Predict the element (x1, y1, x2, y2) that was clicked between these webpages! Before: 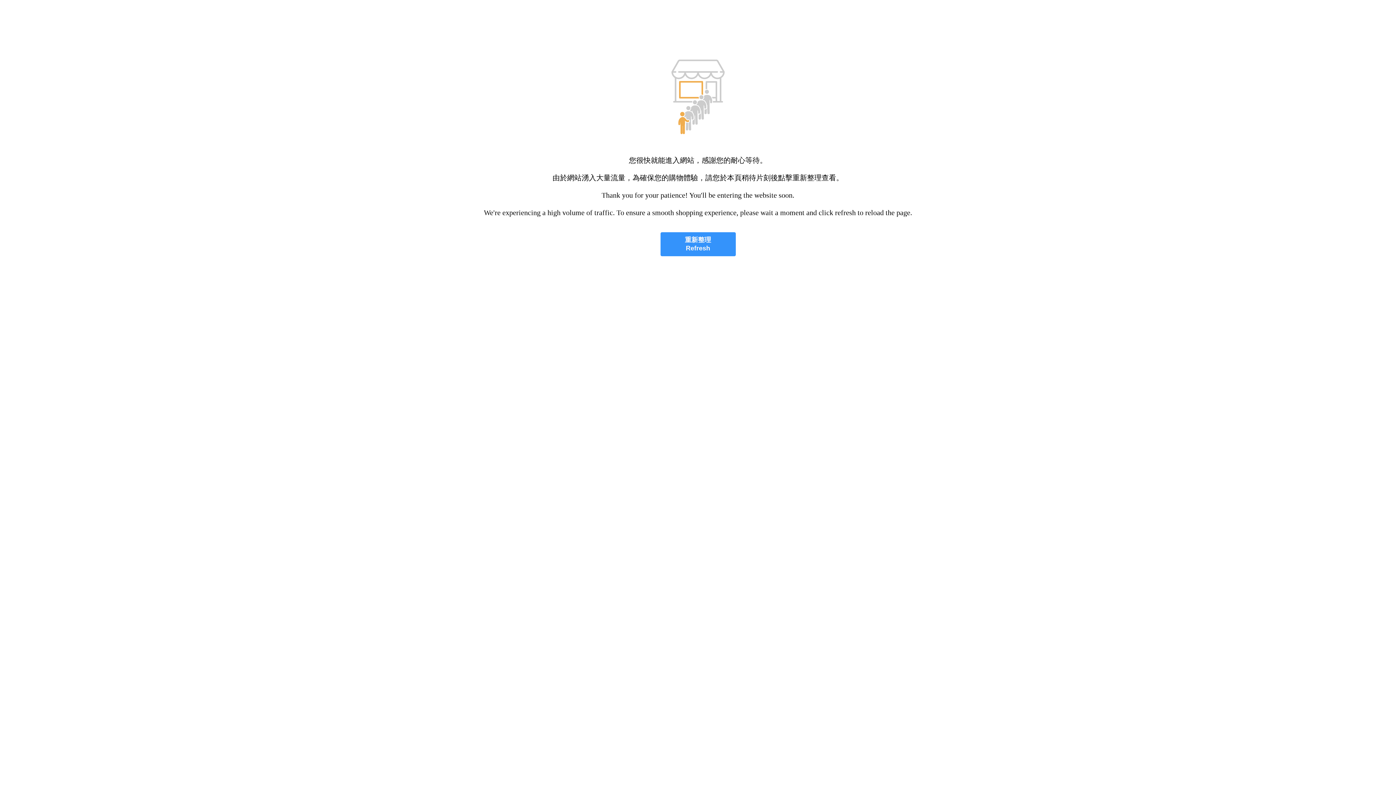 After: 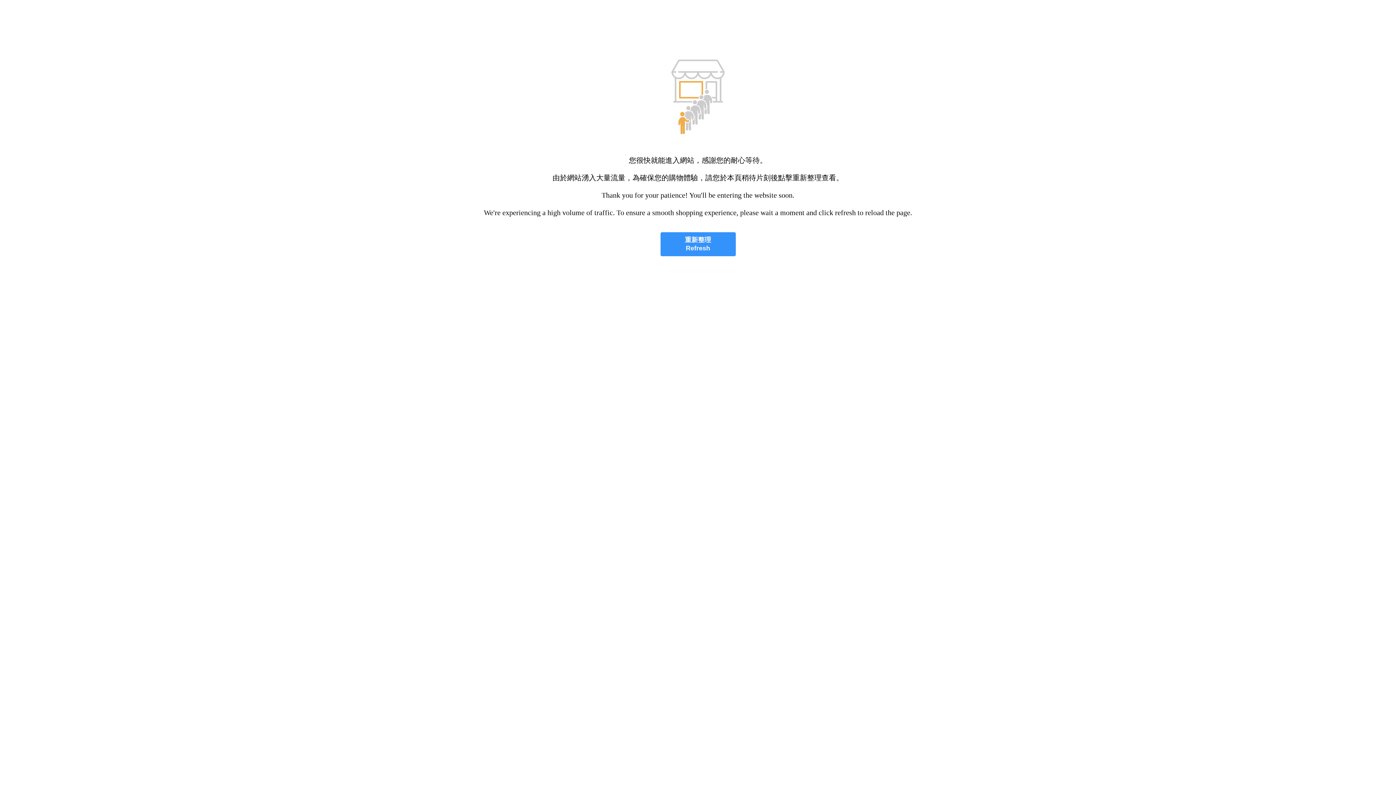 Action: bbox: (660, 232, 735, 256) label: 重新整理
Refresh